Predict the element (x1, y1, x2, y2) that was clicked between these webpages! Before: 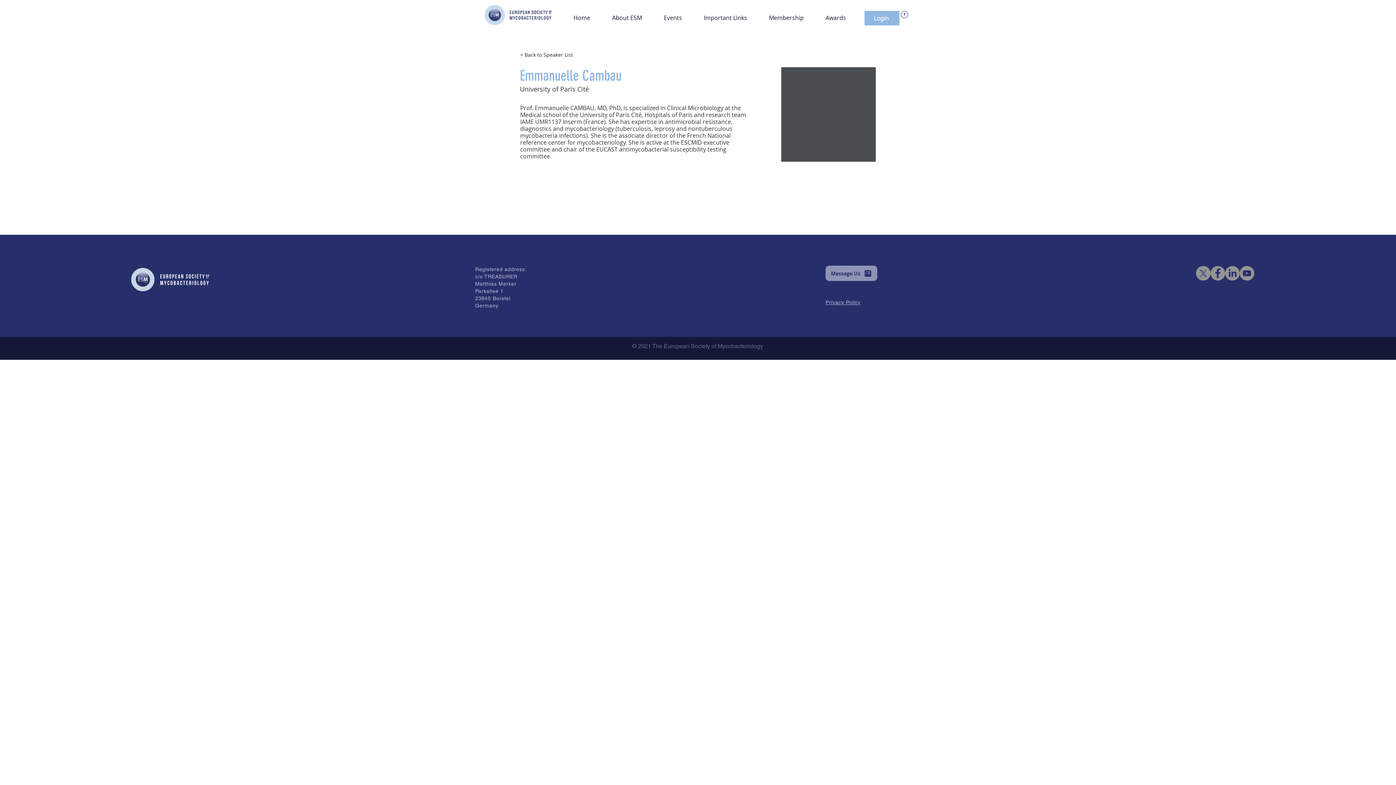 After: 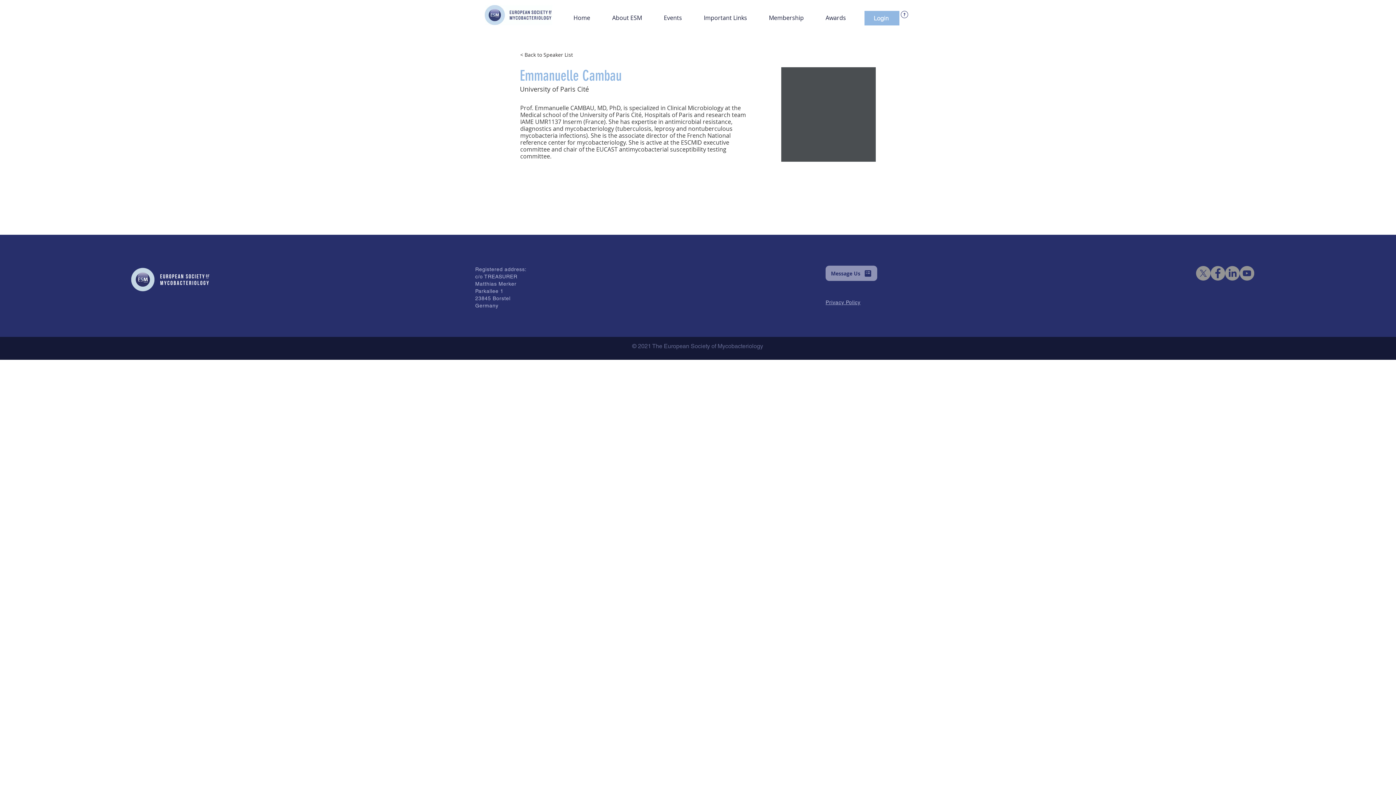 Action: label: Facebook bbox: (1210, 266, 1225, 280)